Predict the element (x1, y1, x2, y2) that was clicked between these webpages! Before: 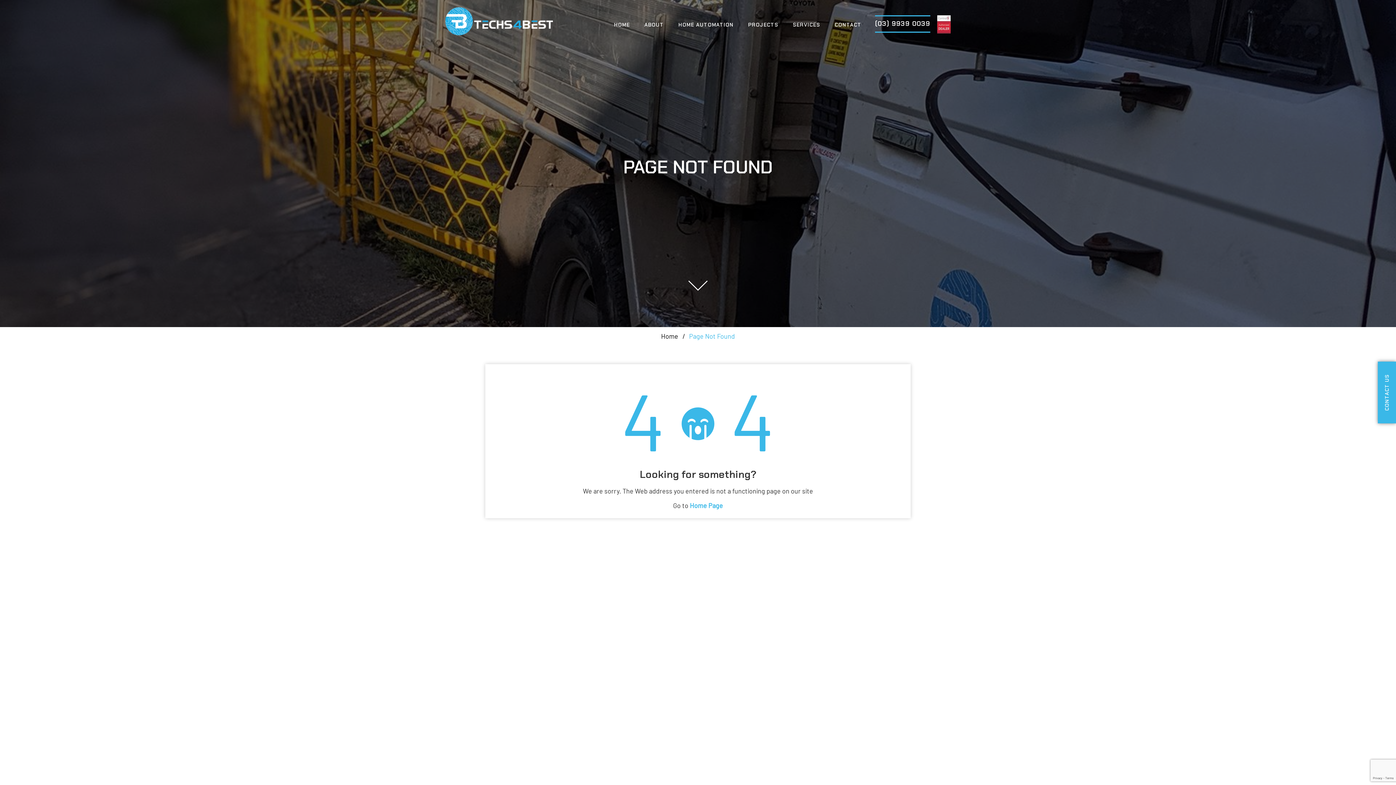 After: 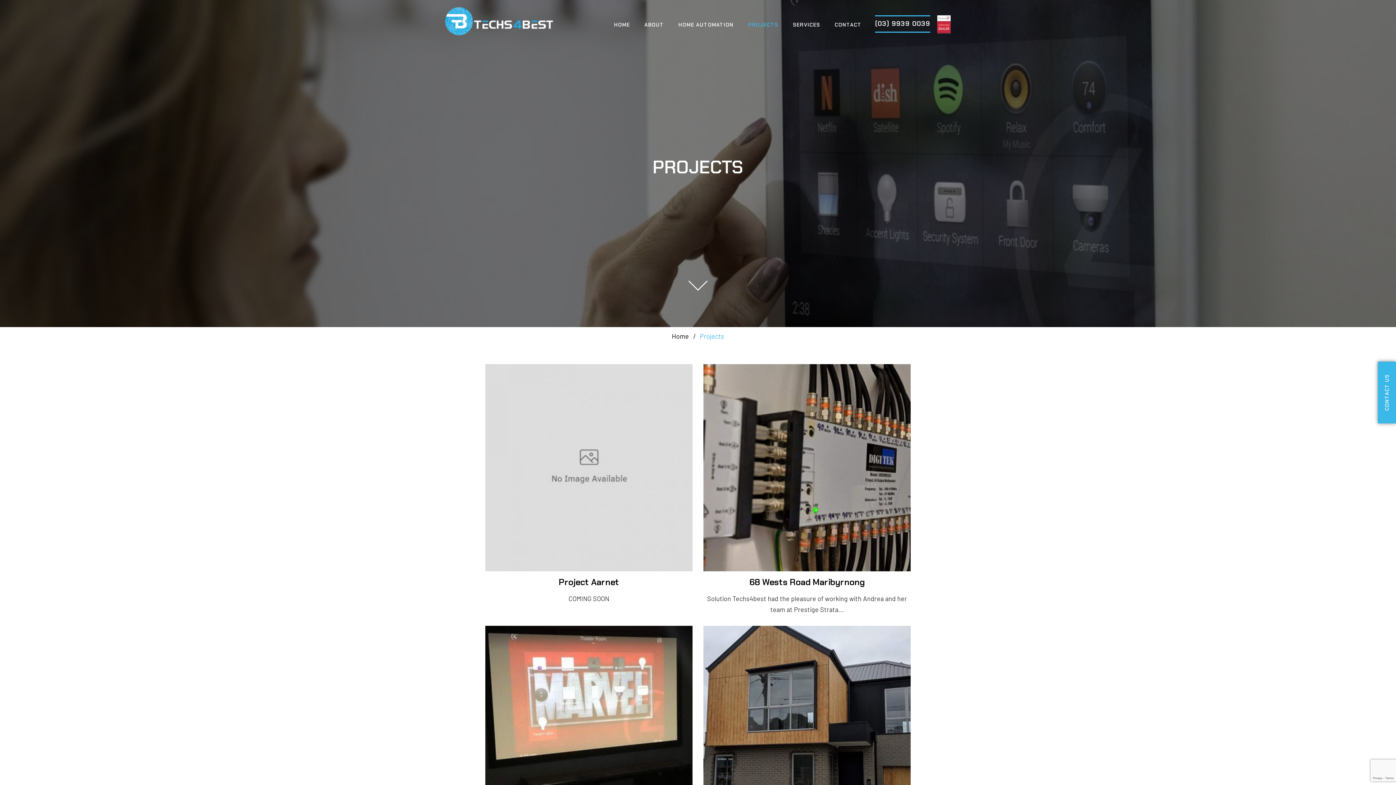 Action: bbox: (748, 21, 778, 27) label: PROJECTS